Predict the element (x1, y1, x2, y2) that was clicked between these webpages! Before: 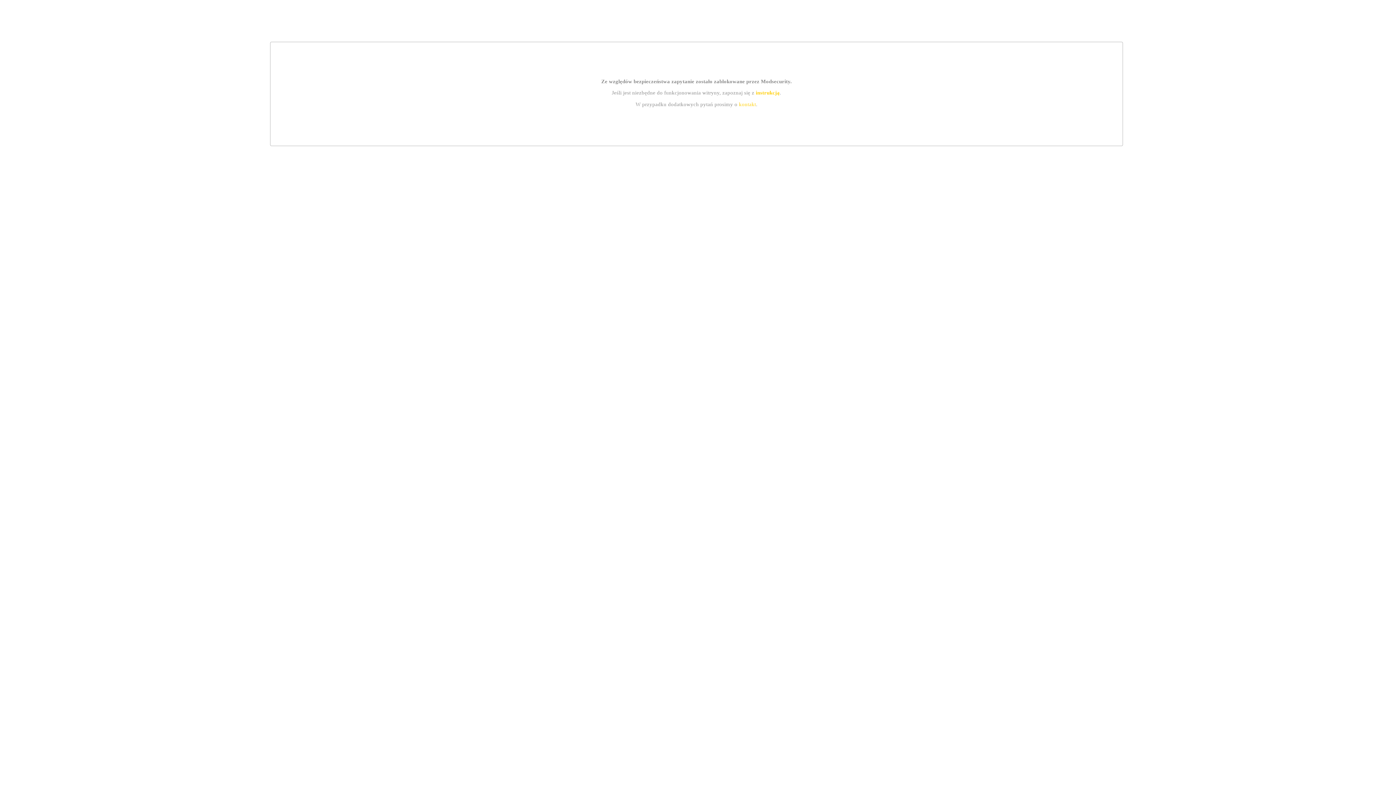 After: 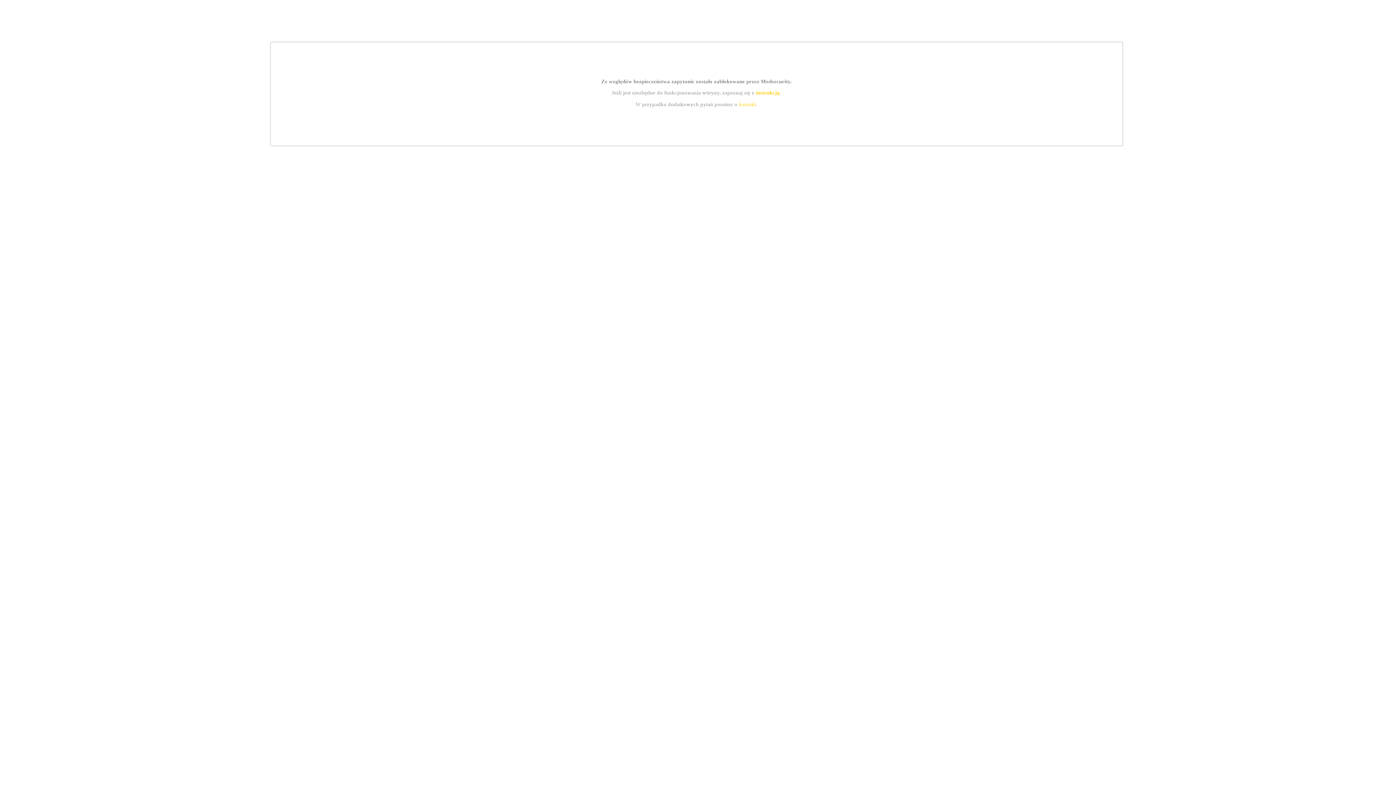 Action: label: instrukcją bbox: (755, 89, 779, 95)